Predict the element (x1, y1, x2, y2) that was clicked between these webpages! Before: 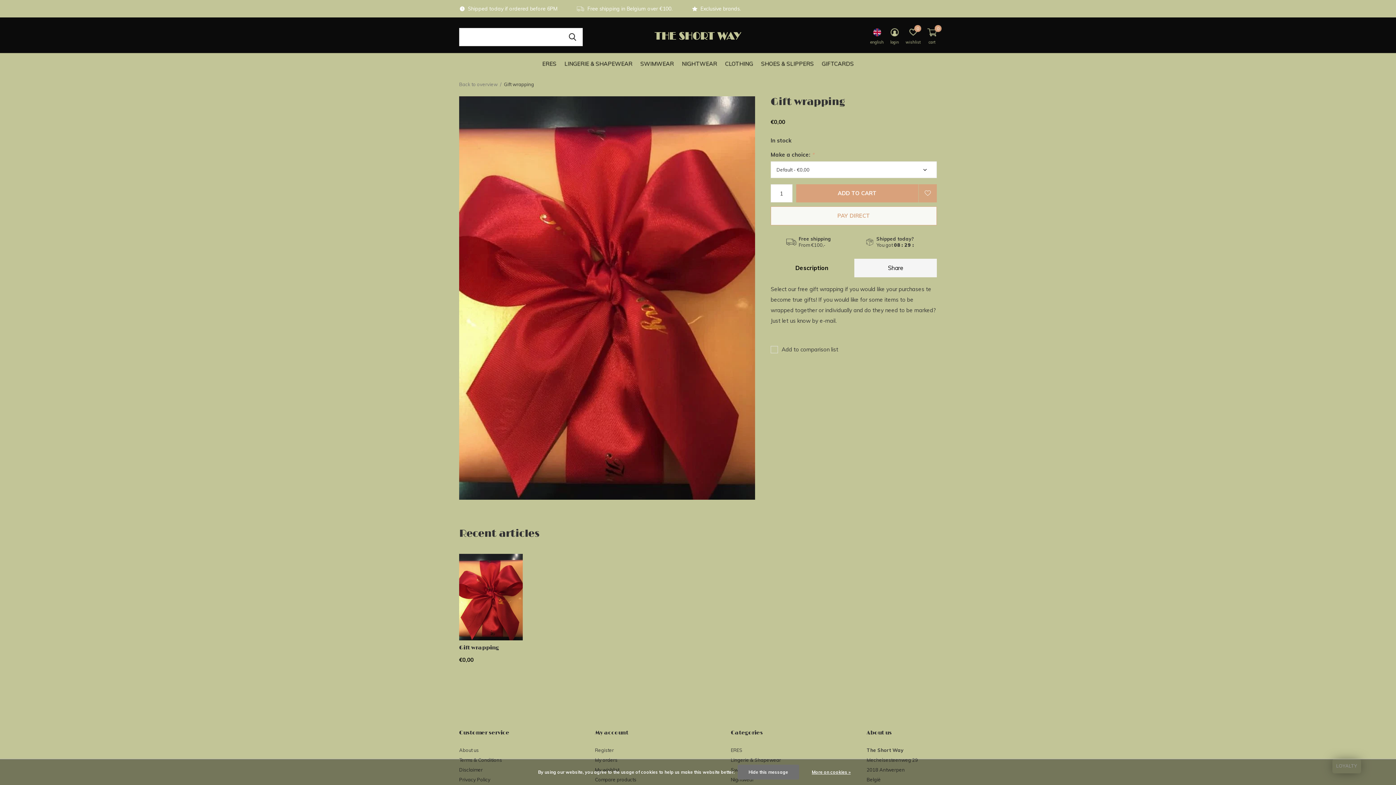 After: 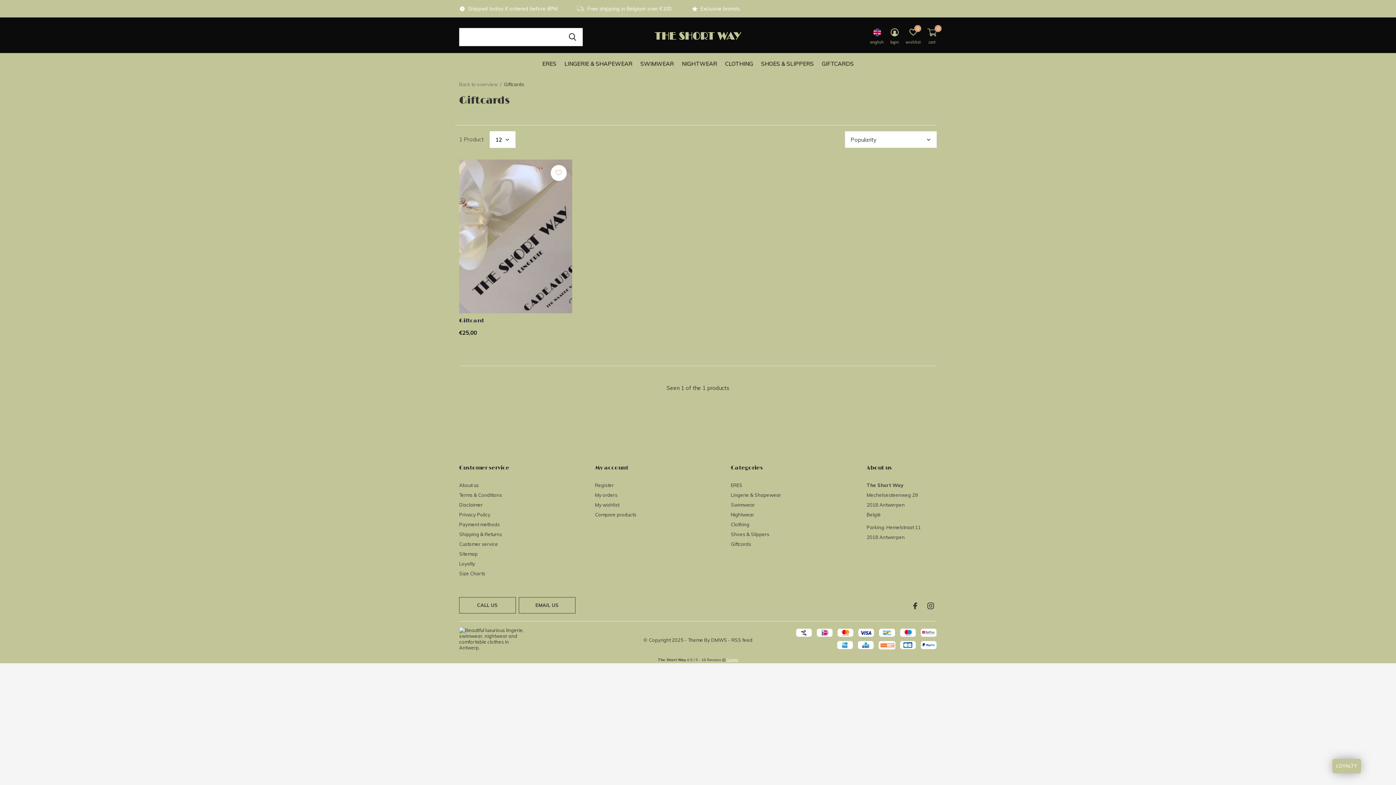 Action: label: GIFTCARDS bbox: (822, 58, 854, 68)